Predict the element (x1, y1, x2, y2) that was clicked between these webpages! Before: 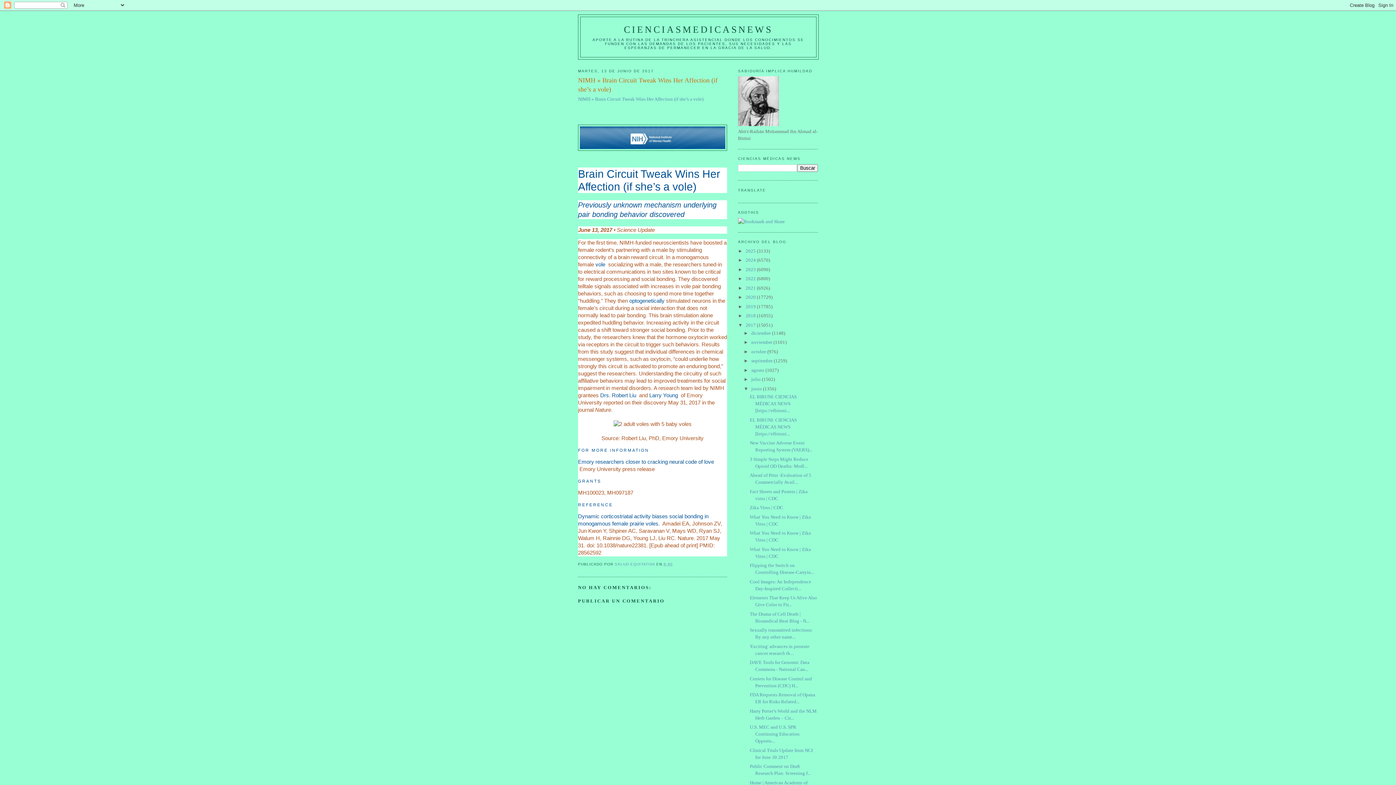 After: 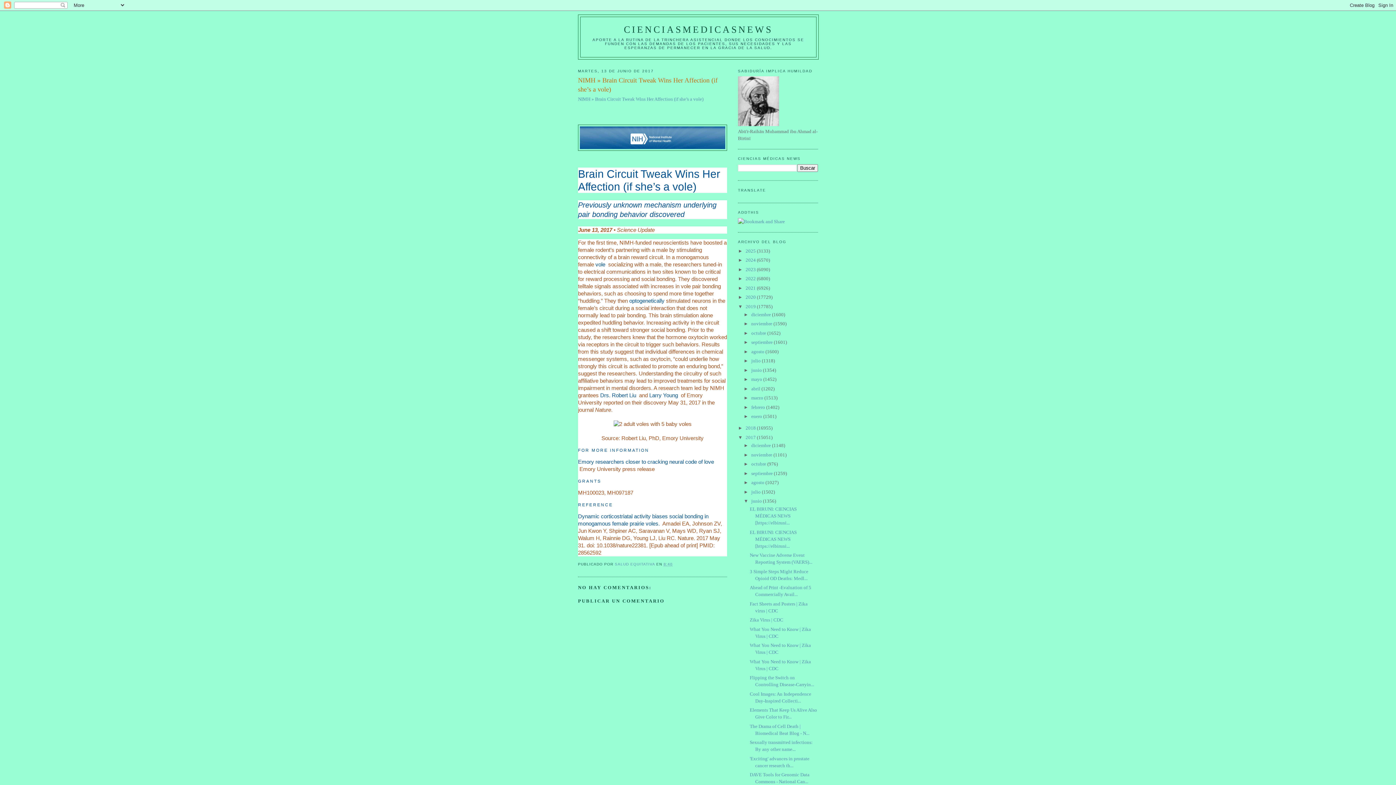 Action: label: ►   bbox: (738, 303, 745, 309)